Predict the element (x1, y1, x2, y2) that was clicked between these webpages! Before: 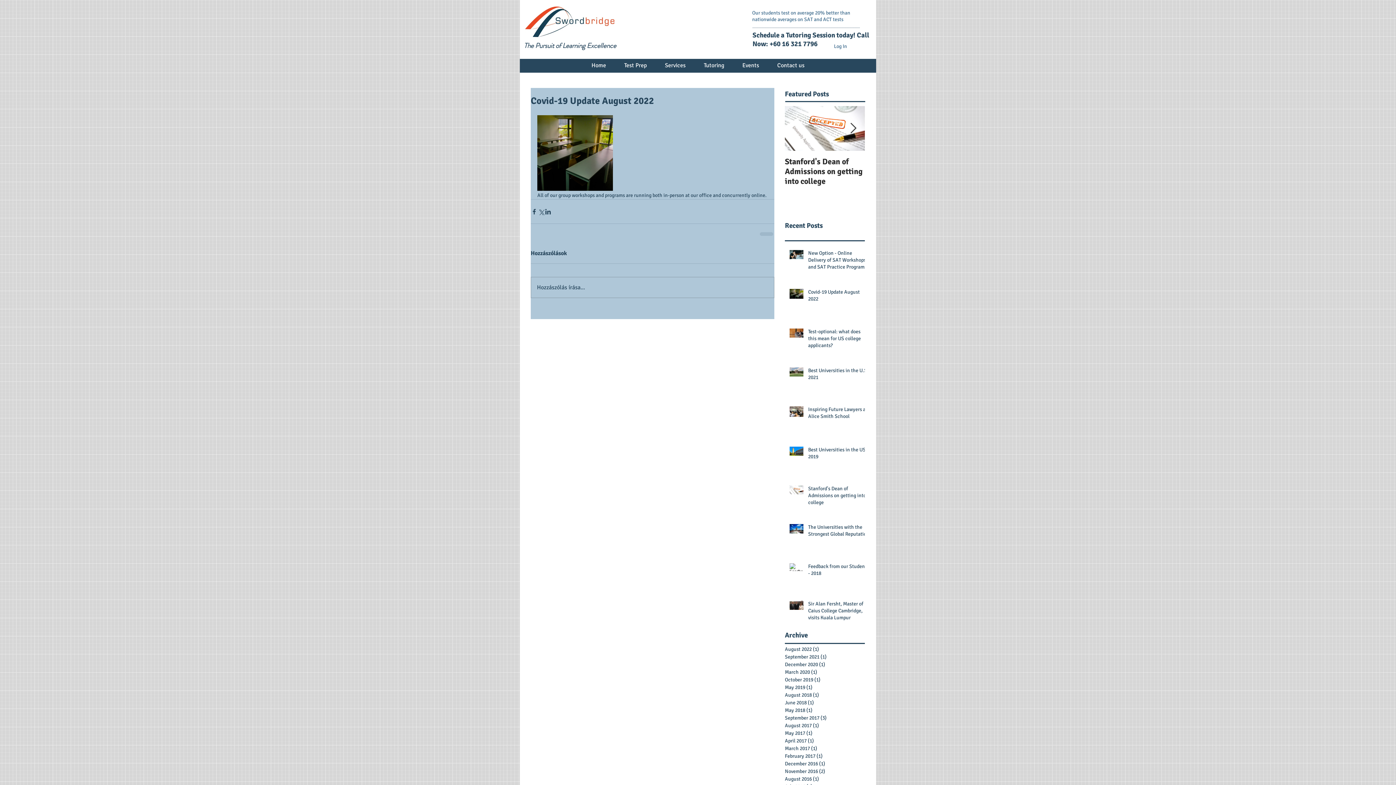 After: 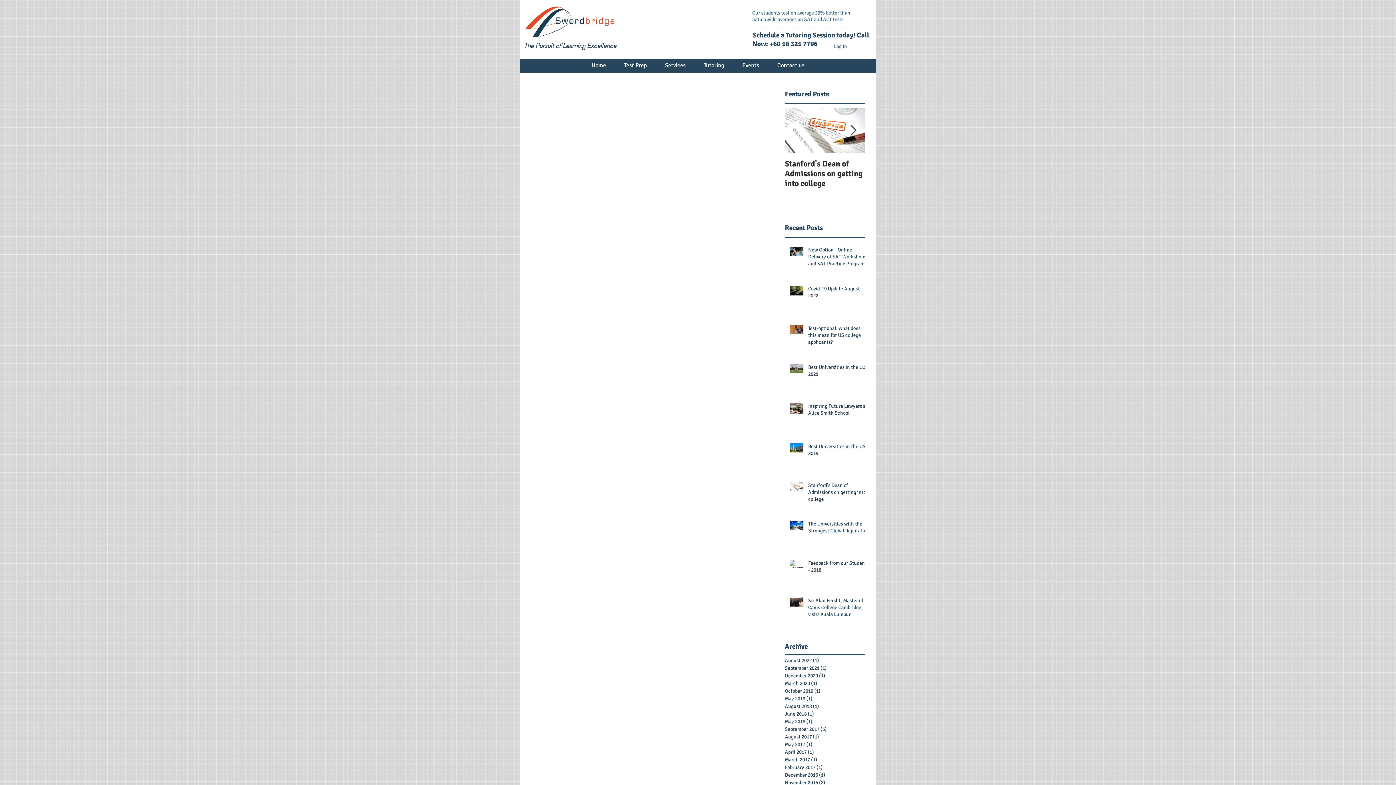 Action: label: December 2020 (1)
1 post bbox: (785, 661, 861, 668)